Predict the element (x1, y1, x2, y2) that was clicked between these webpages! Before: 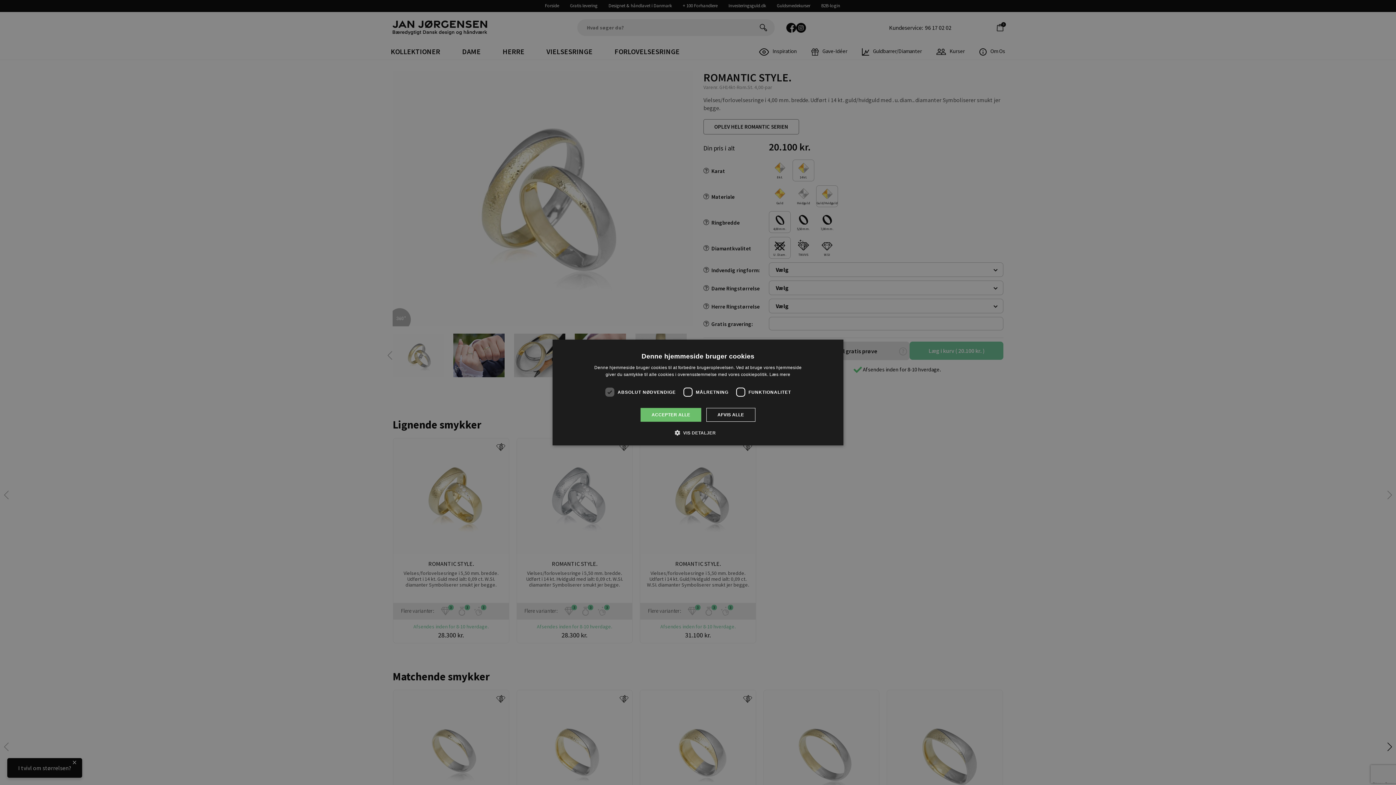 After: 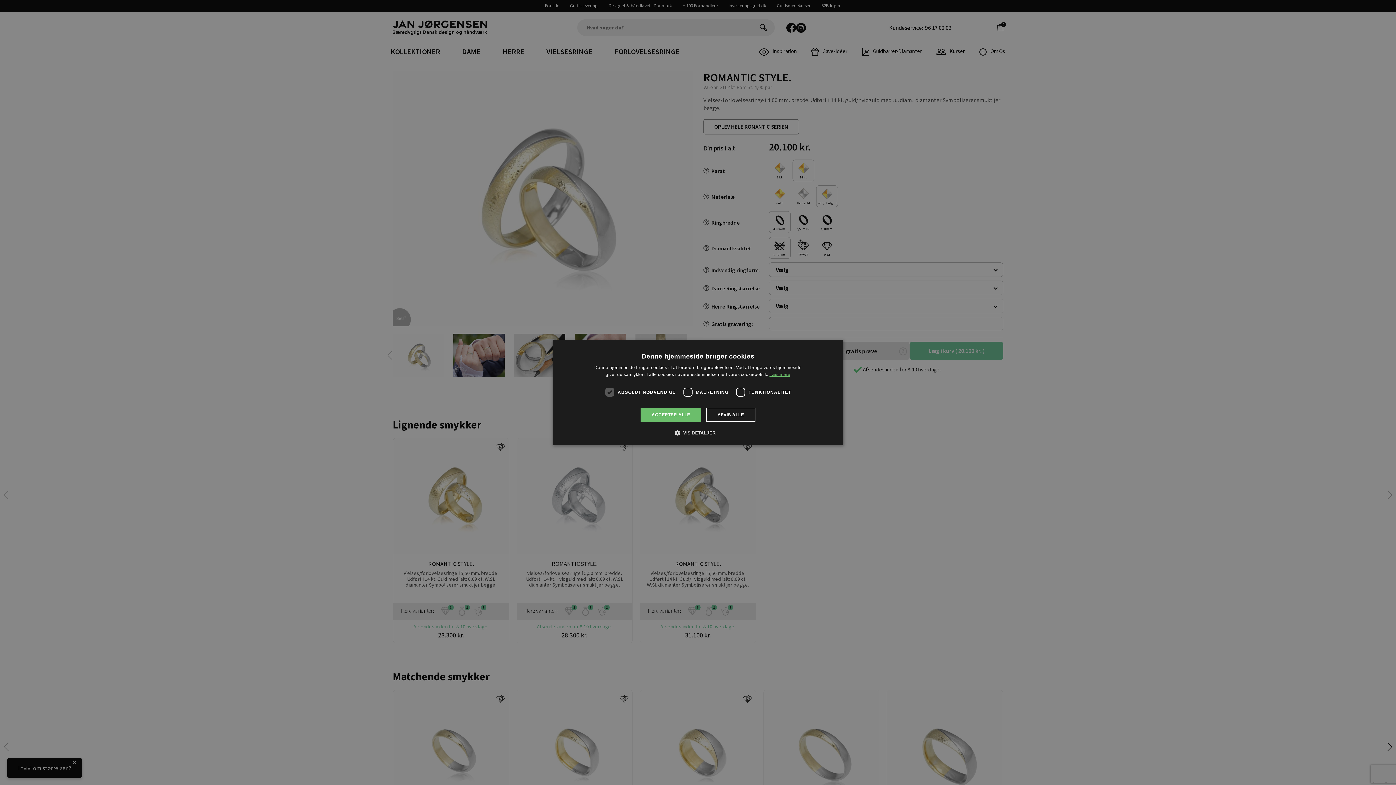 Action: bbox: (769, 372, 790, 377) label: Læs mere, opens a new window